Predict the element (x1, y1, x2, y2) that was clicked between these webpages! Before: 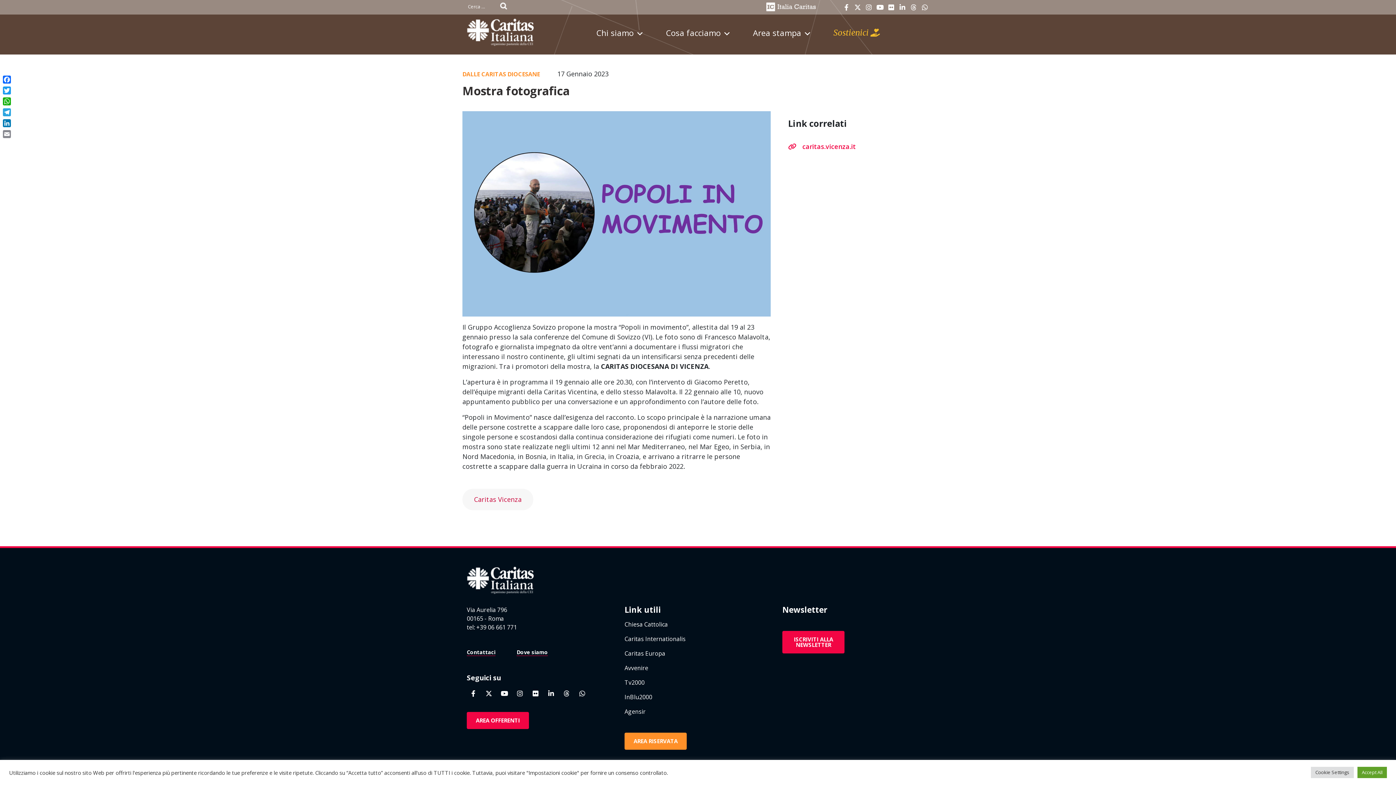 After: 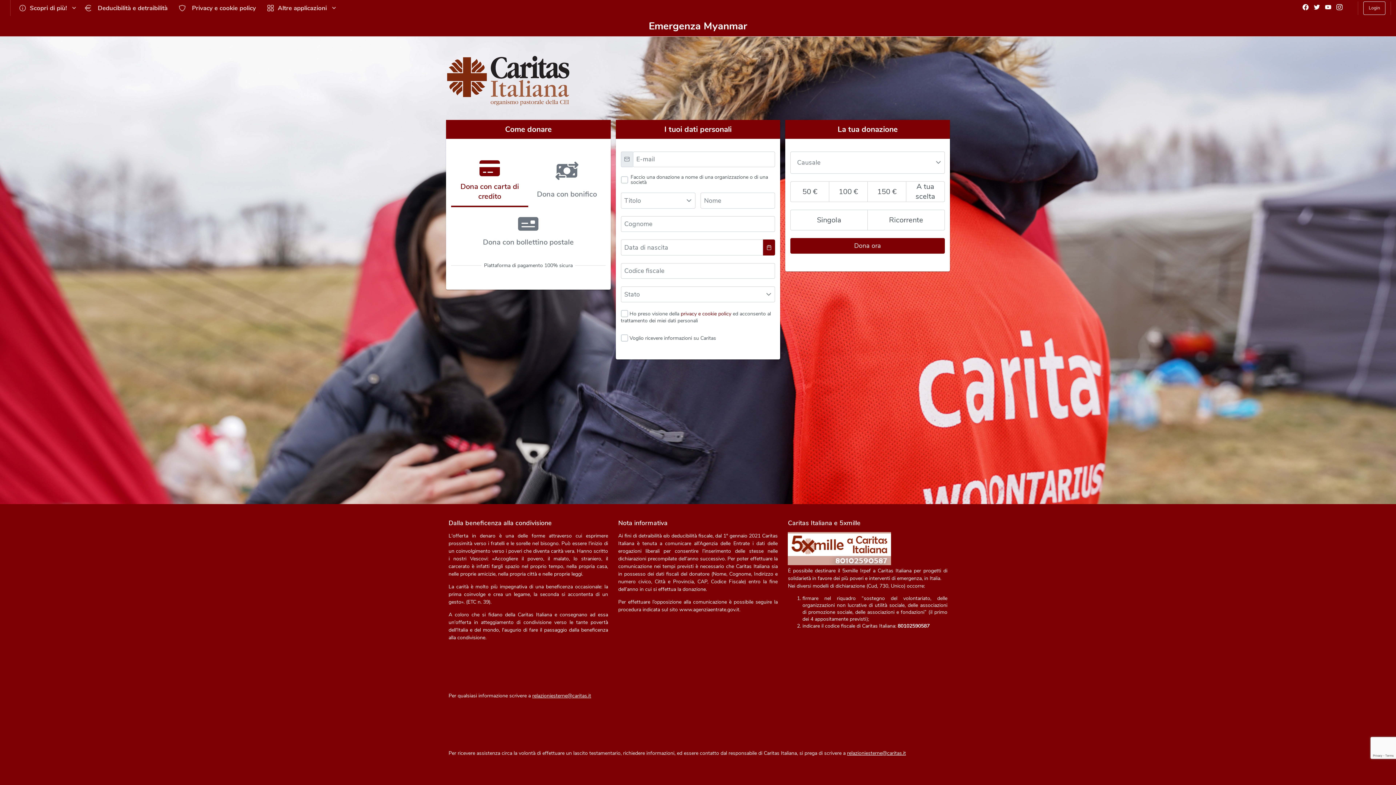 Action: bbox: (833, 25, 879, 40) label: Sostienici 